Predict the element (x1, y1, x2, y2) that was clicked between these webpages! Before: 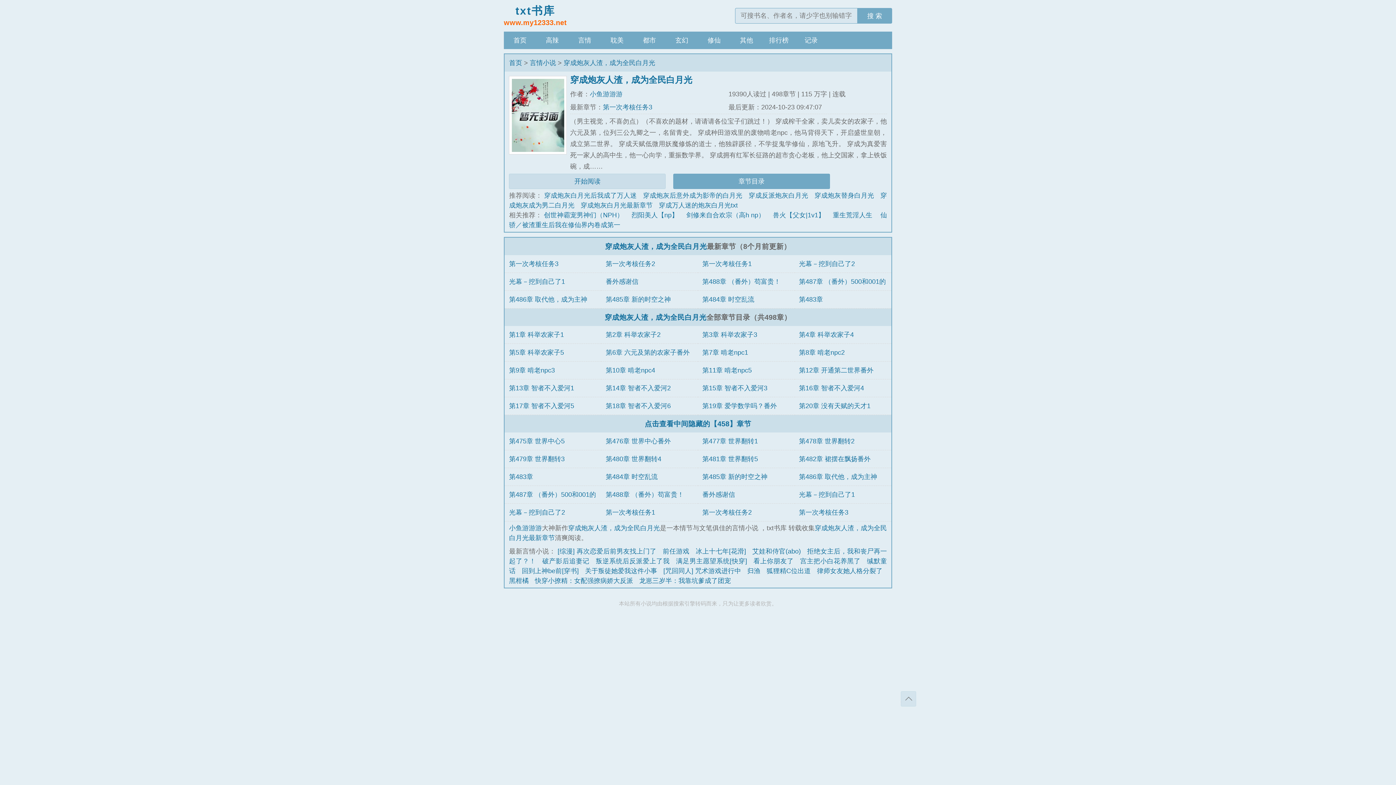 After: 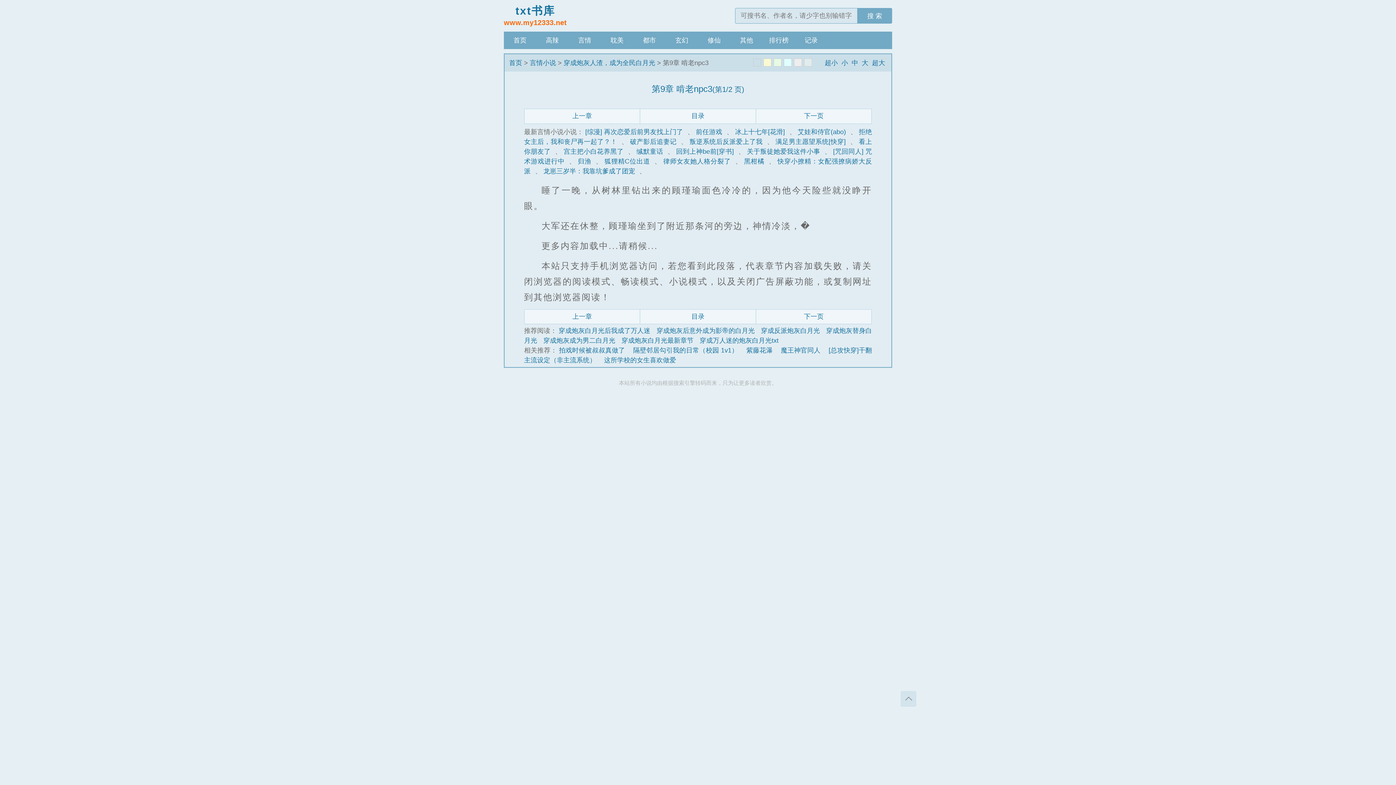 Action: label: 第9章 啃老npc3 bbox: (509, 366, 555, 374)